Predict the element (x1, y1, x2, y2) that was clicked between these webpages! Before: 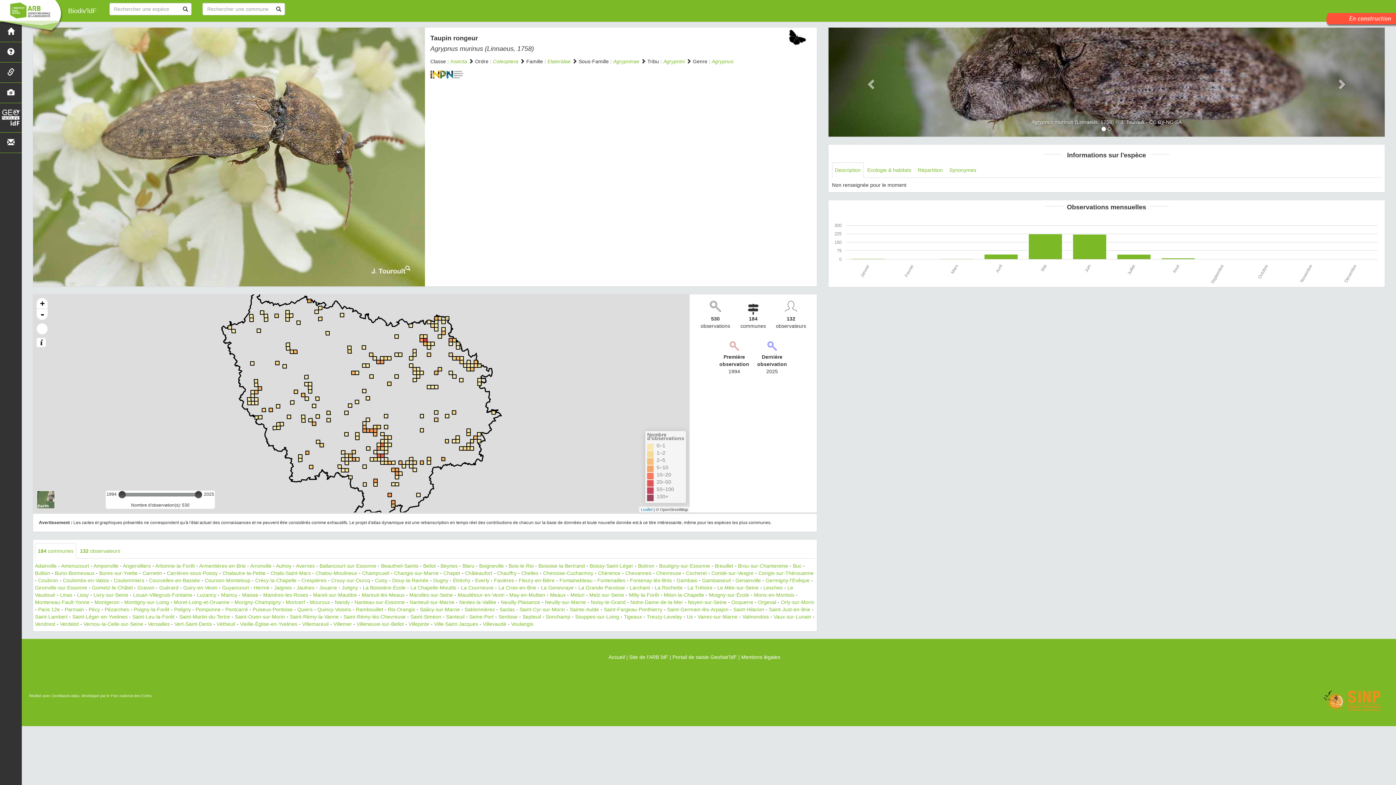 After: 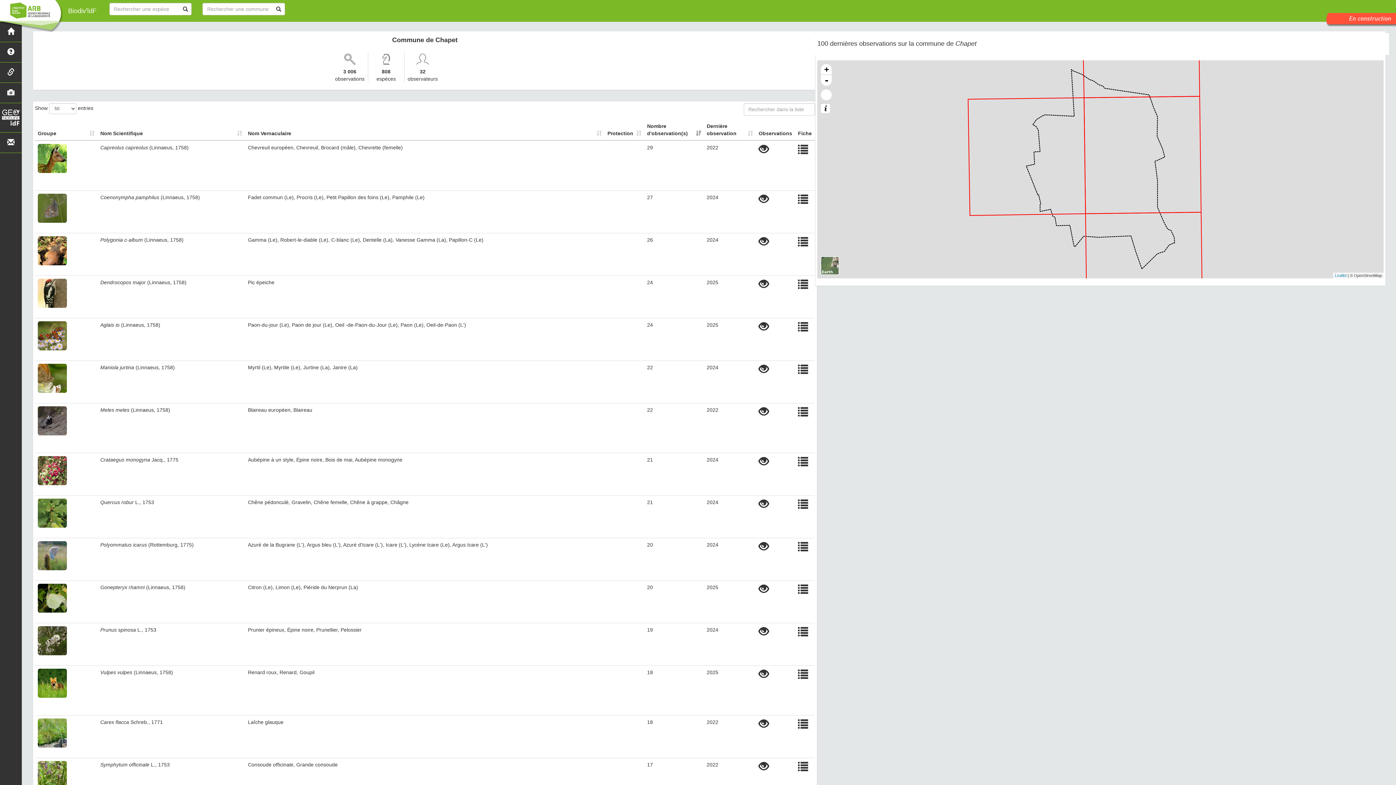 Action: label: Chapet bbox: (443, 570, 460, 576)